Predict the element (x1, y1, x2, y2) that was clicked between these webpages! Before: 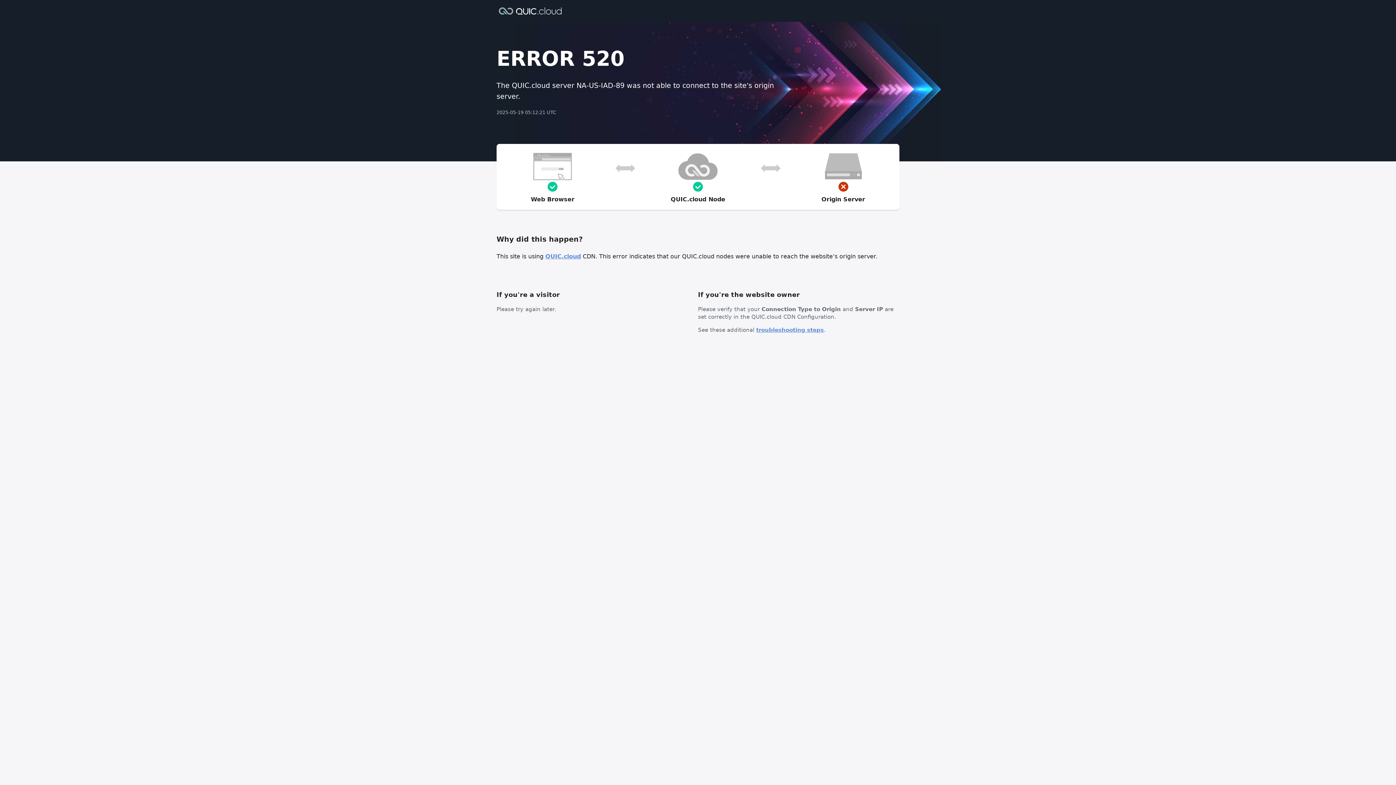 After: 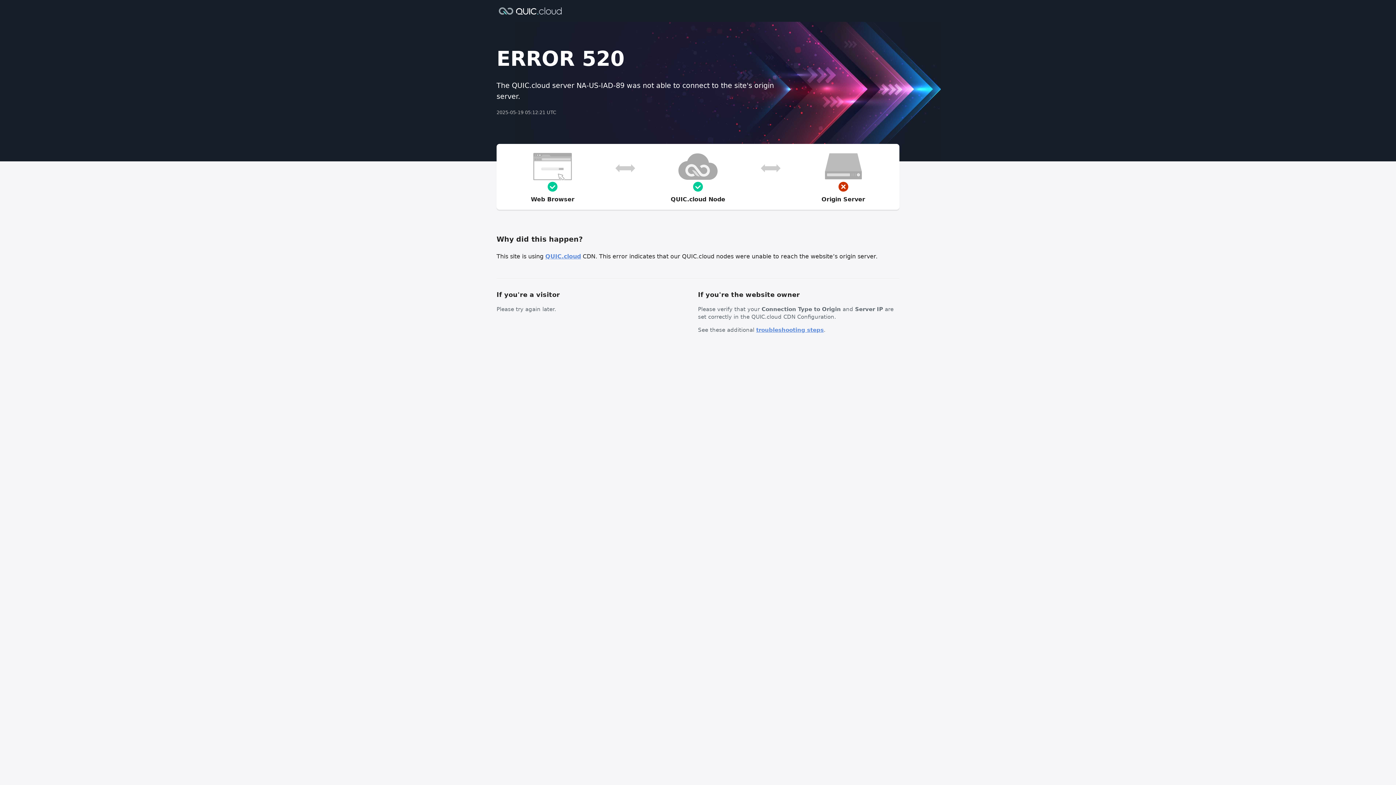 Action: label: troubleshooting steps bbox: (756, 326, 824, 333)